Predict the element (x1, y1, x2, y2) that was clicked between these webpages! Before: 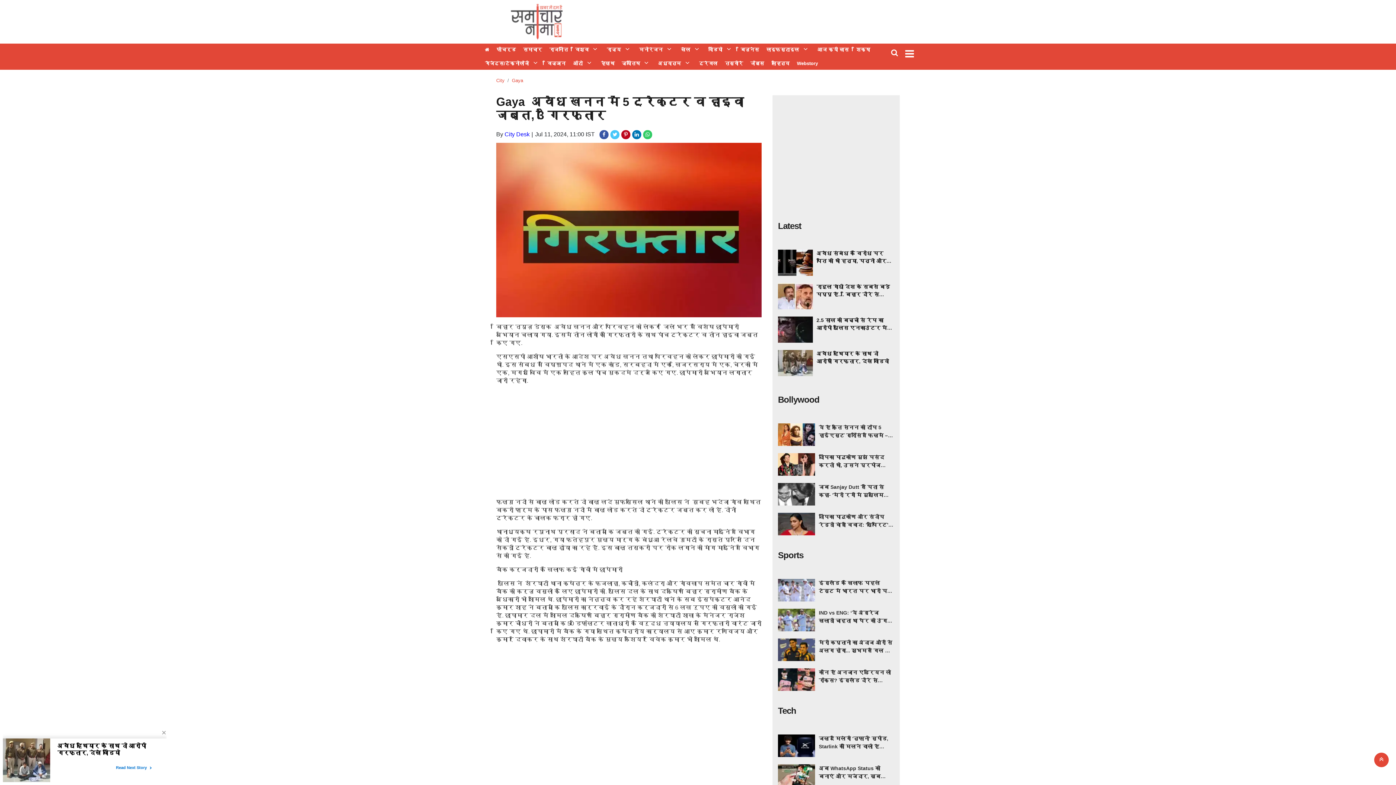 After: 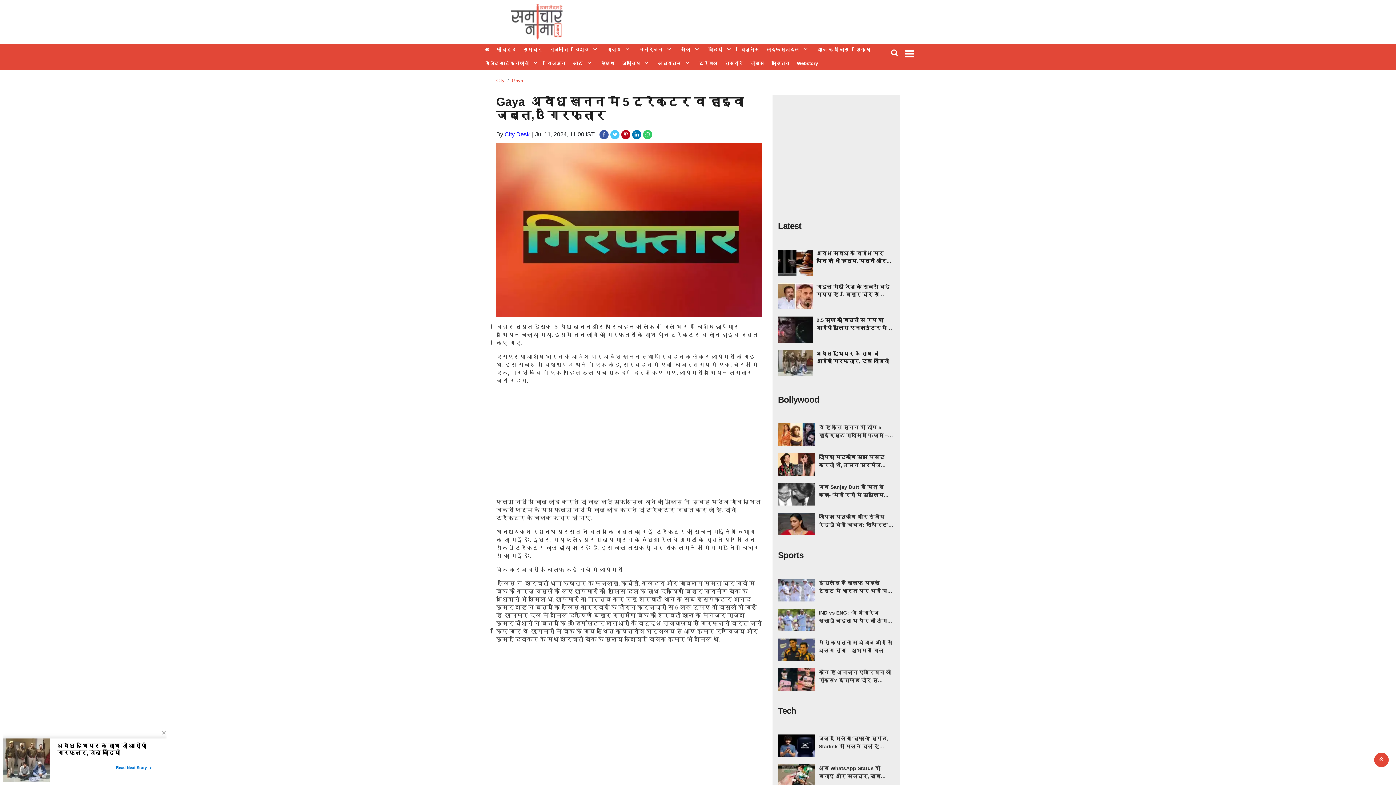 Action: bbox: (621, 130, 630, 139)